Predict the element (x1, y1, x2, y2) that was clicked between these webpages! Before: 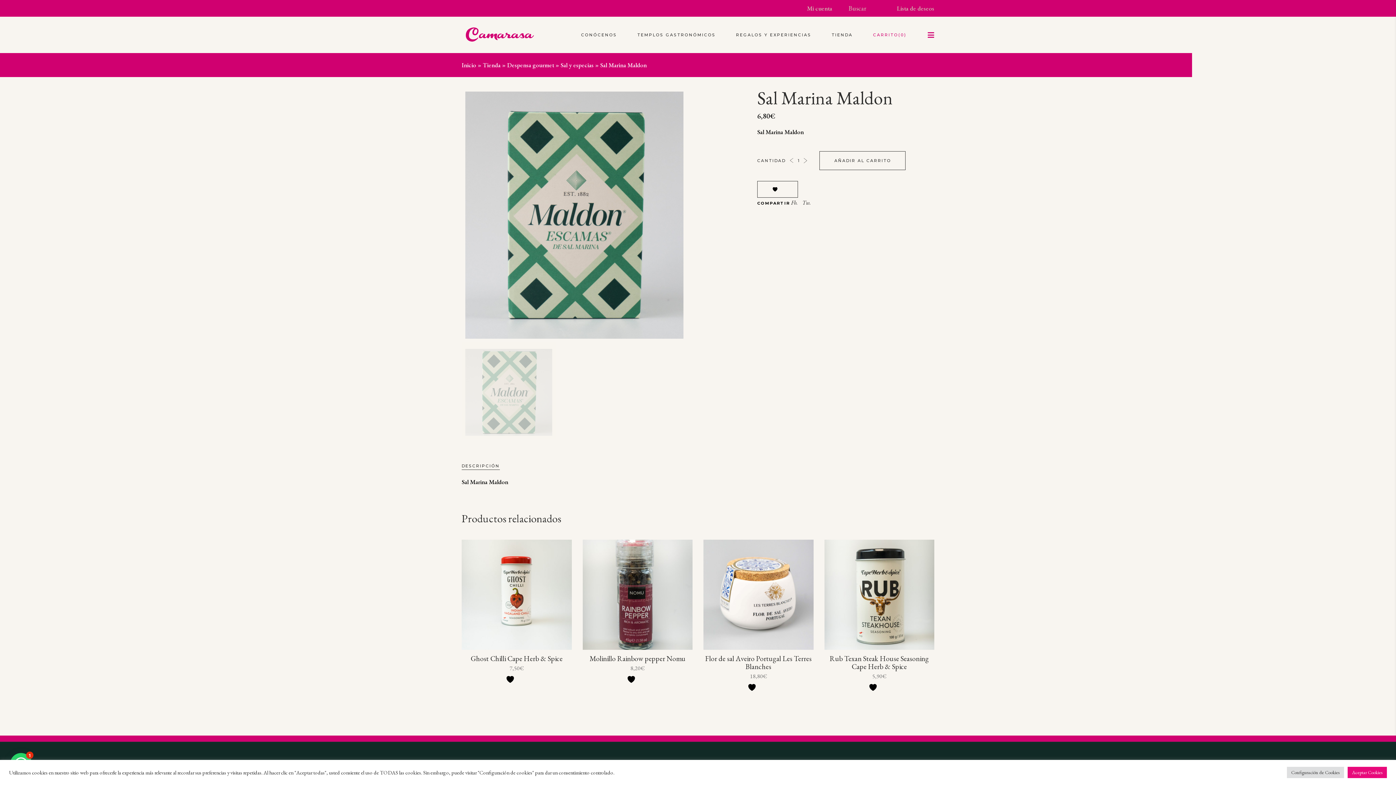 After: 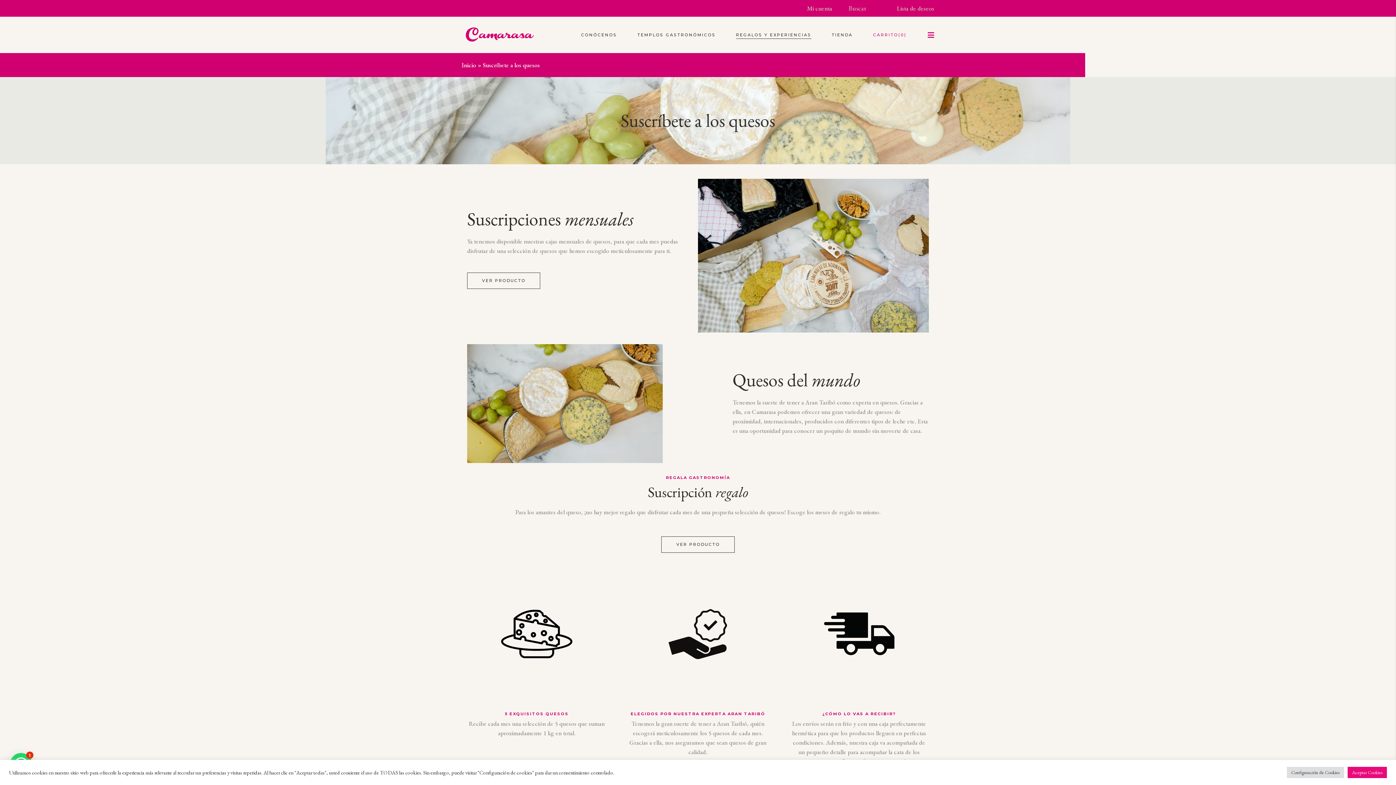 Action: bbox: (726, 30, 821, 38) label: REGALOS Y EXPERIENCIAS